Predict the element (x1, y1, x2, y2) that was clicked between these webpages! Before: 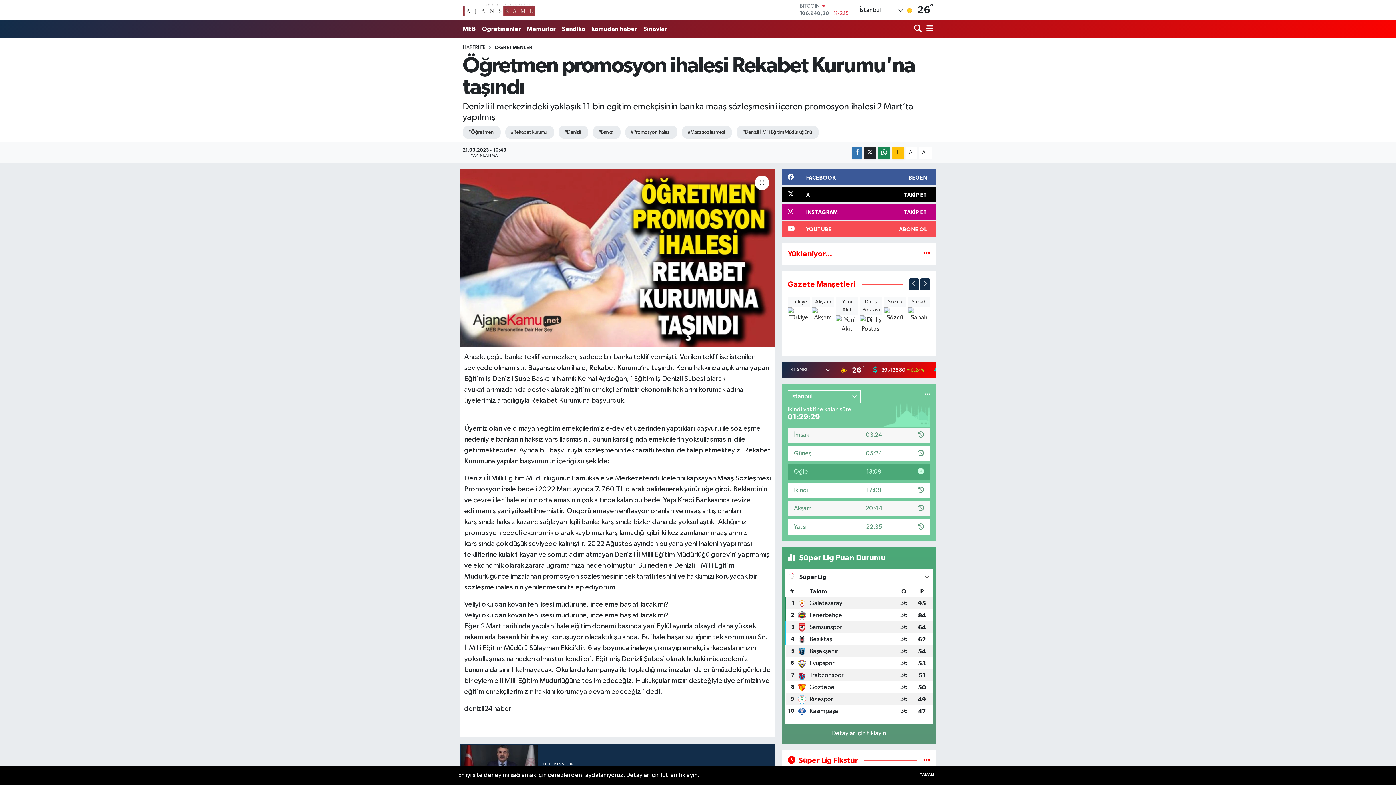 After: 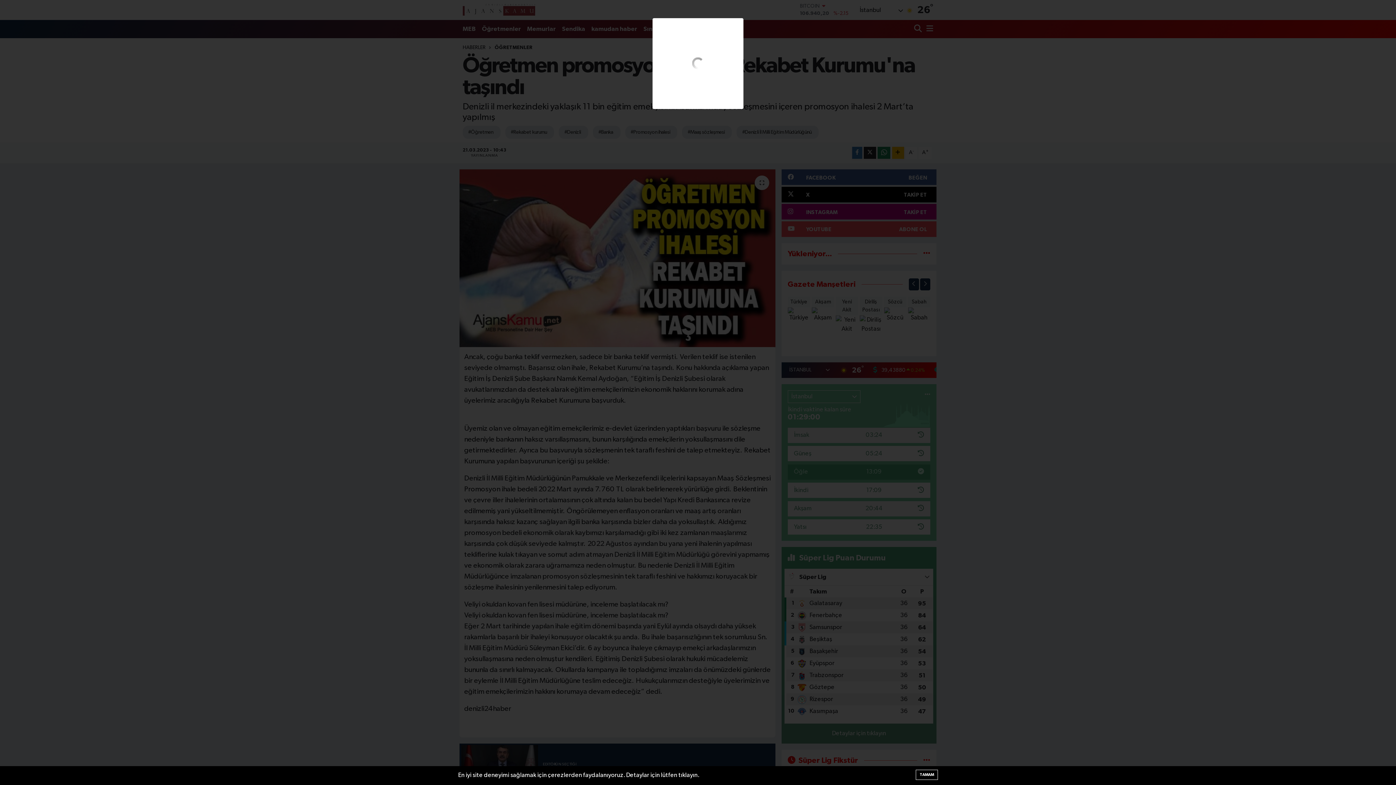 Action: bbox: (836, 296, 858, 333) label: Yeni Akit